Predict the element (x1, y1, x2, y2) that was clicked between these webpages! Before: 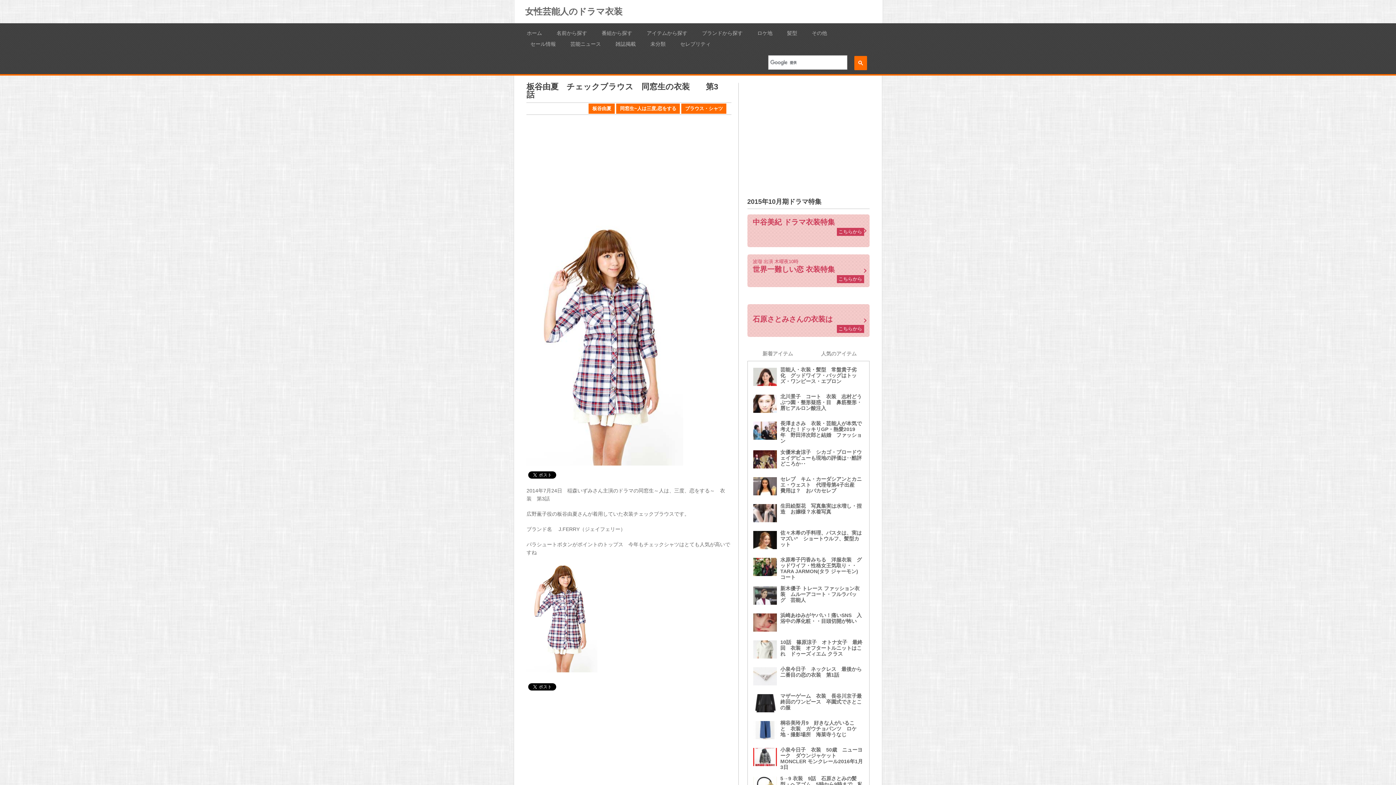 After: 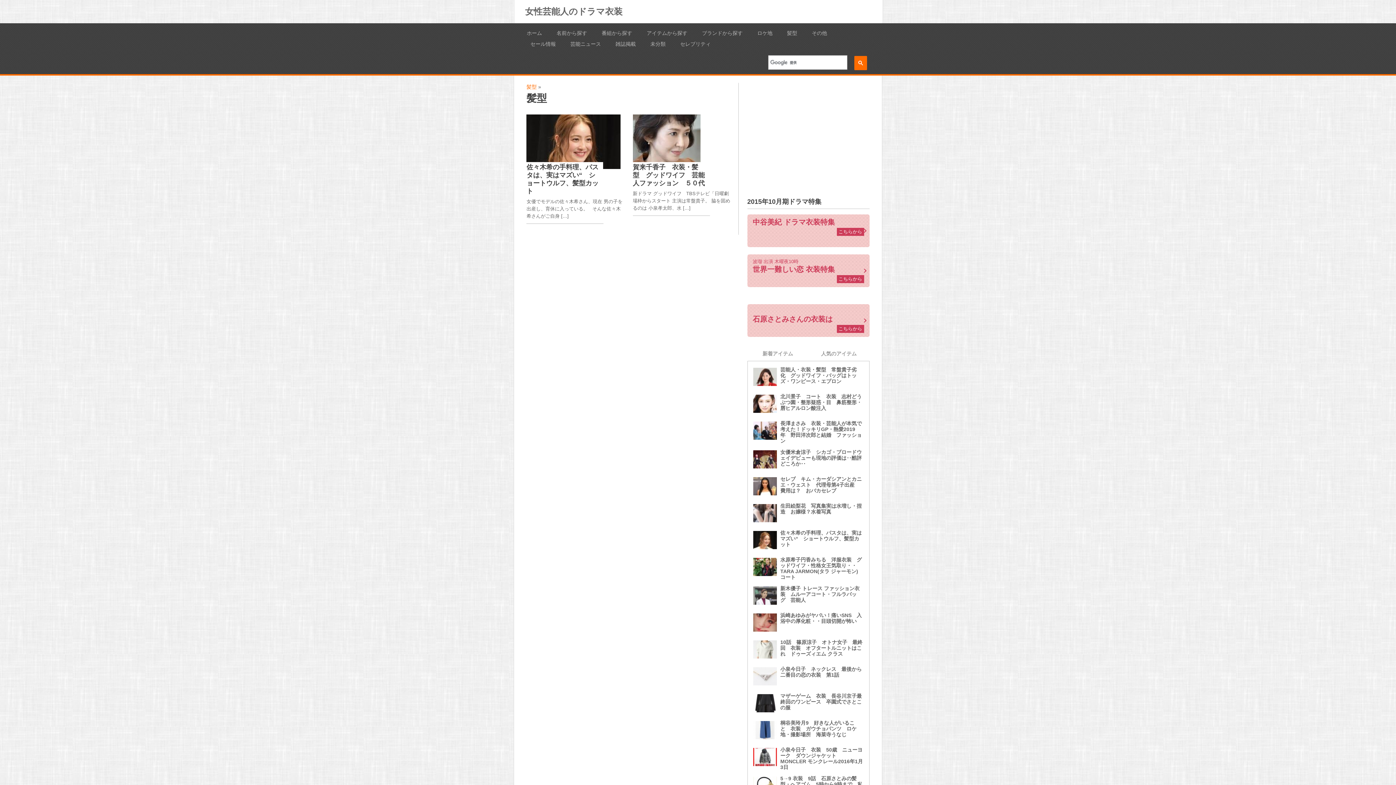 Action: label: 髪型 bbox: (787, 27, 797, 38)